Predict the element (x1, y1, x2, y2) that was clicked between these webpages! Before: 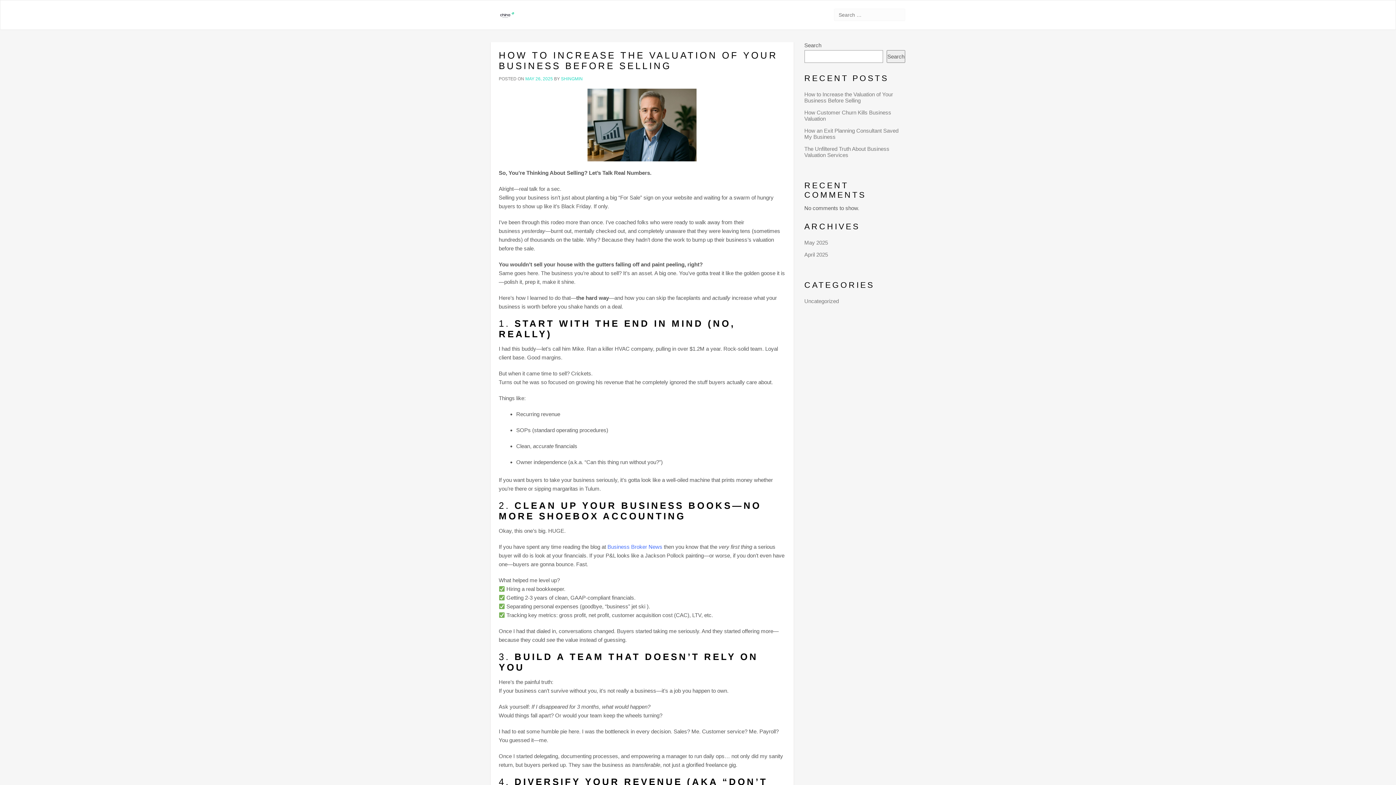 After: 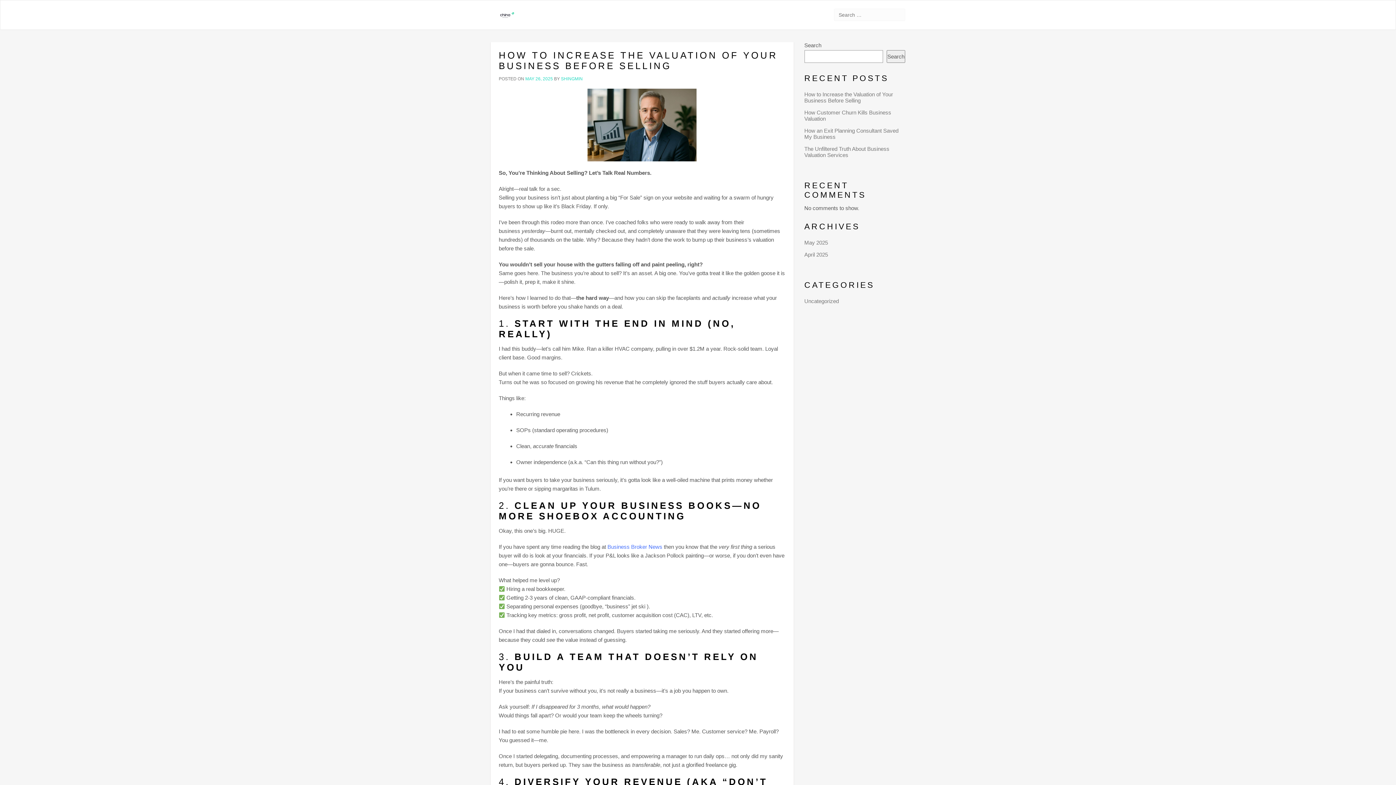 Action: label: May 2025 bbox: (804, 239, 828, 245)